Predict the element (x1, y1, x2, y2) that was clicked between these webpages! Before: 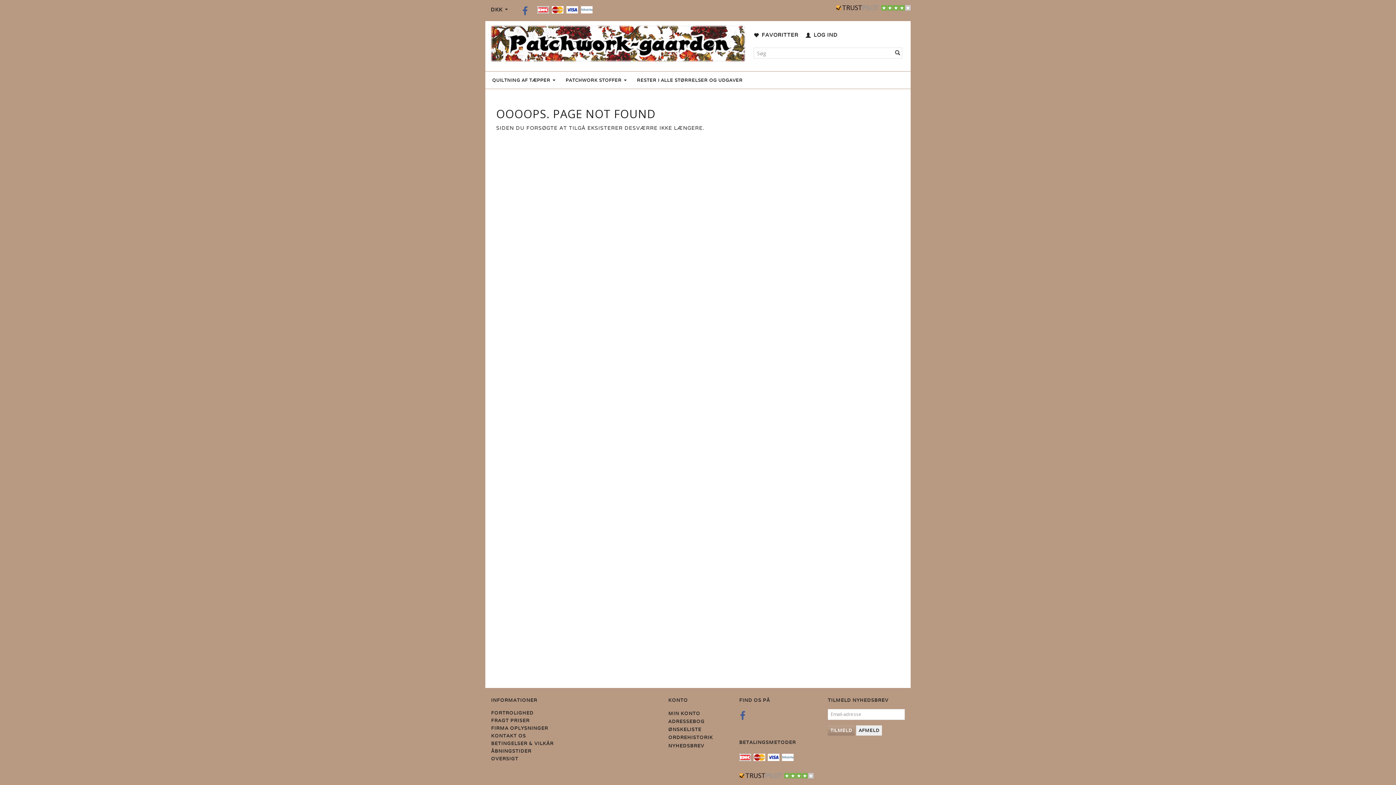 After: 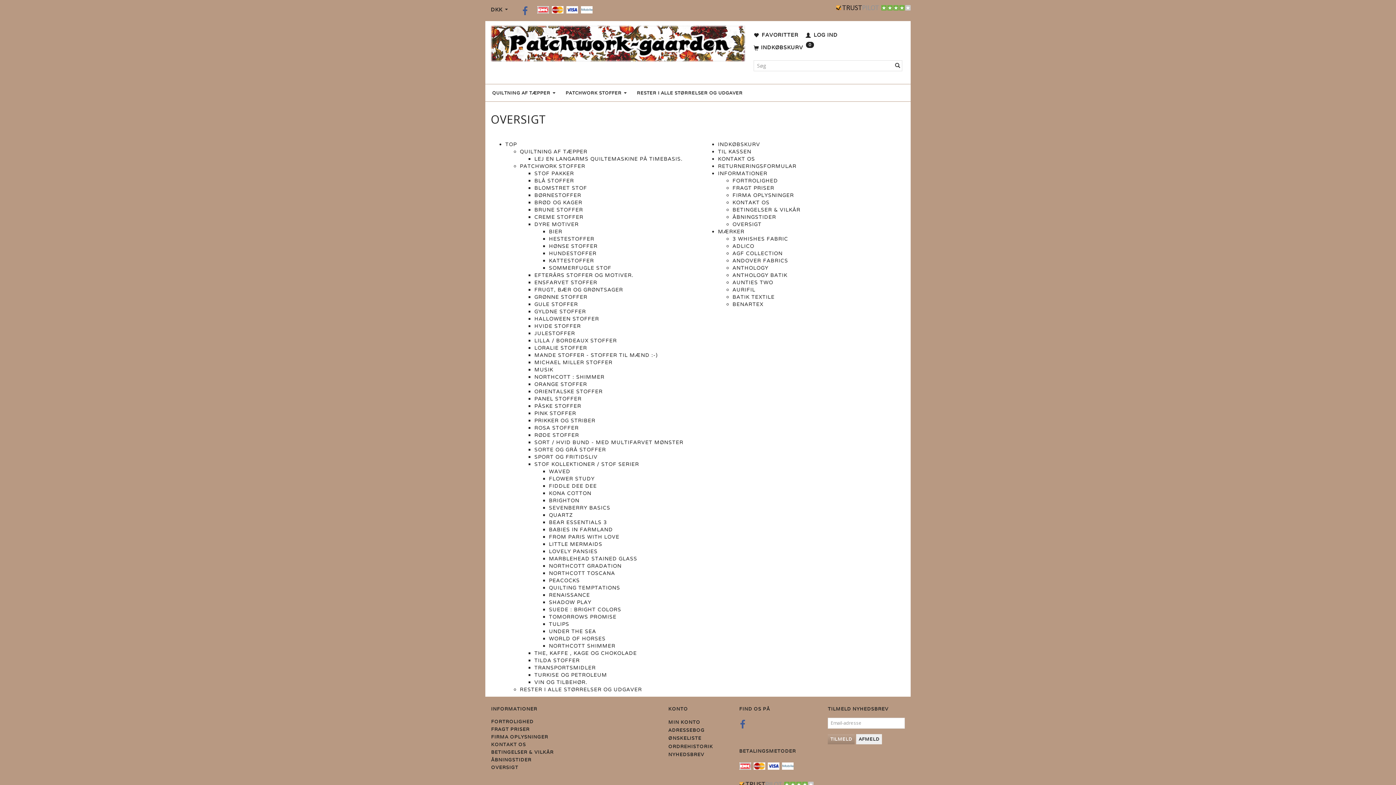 Action: label: OVERSIGT bbox: (489, 755, 520, 762)